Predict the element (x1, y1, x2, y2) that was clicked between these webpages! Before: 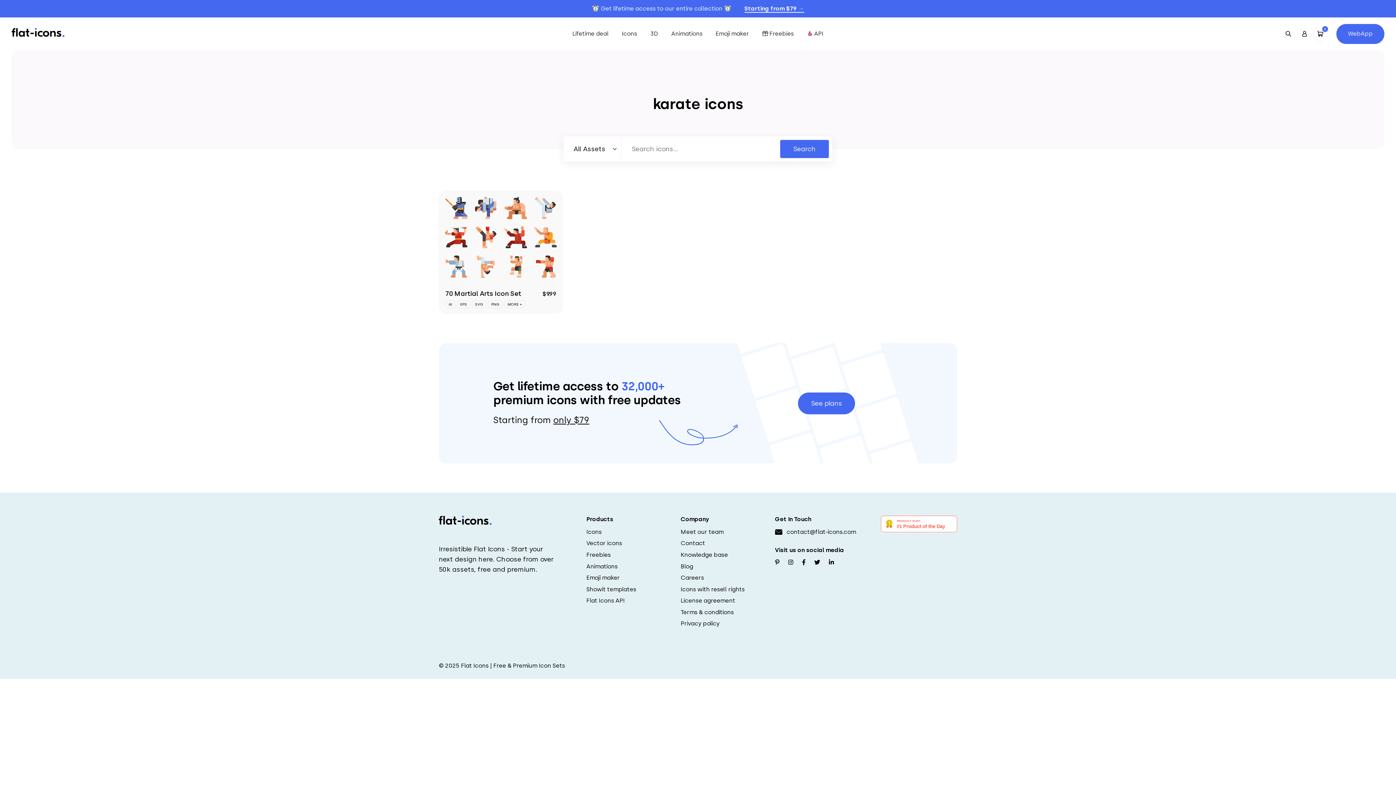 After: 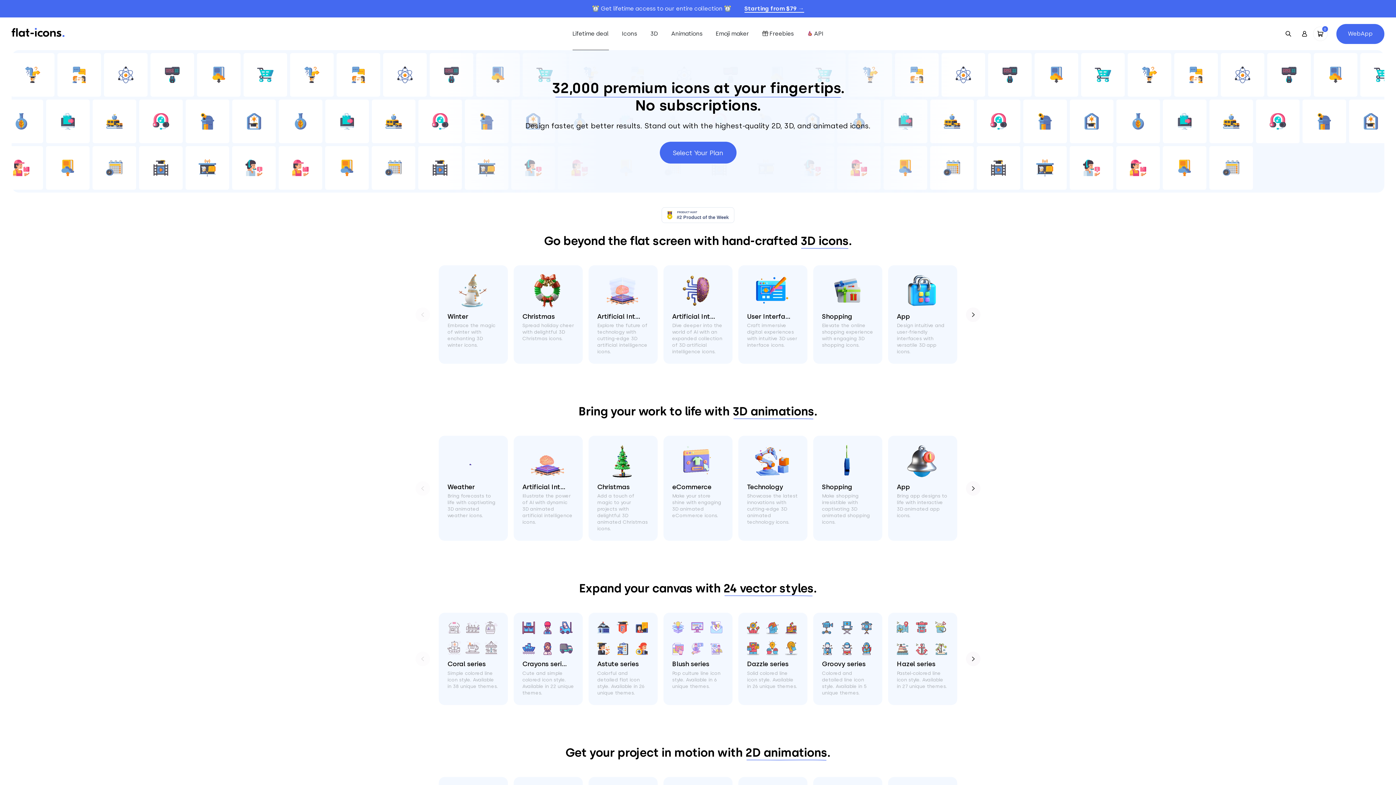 Action: bbox: (572, 29, 608, 38) label: Lifetime deal